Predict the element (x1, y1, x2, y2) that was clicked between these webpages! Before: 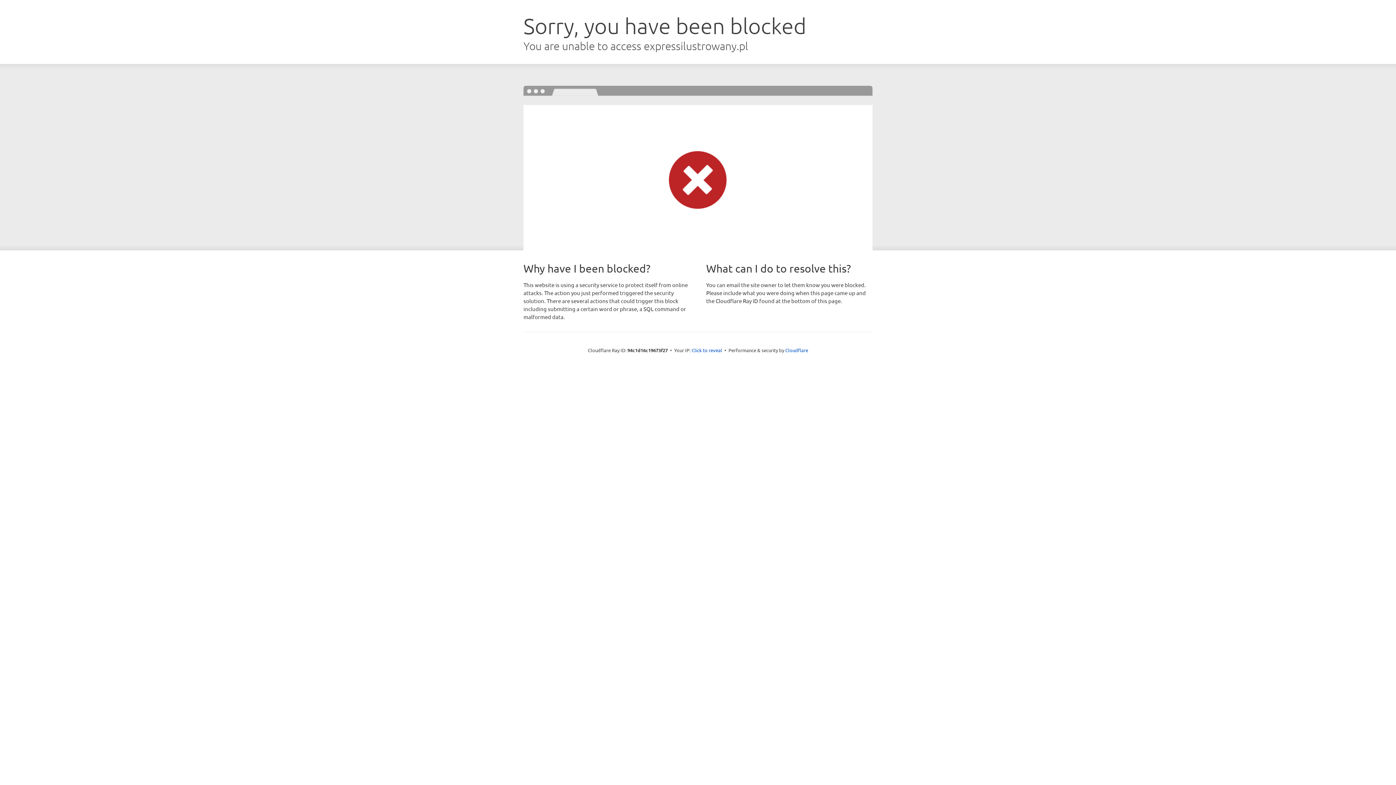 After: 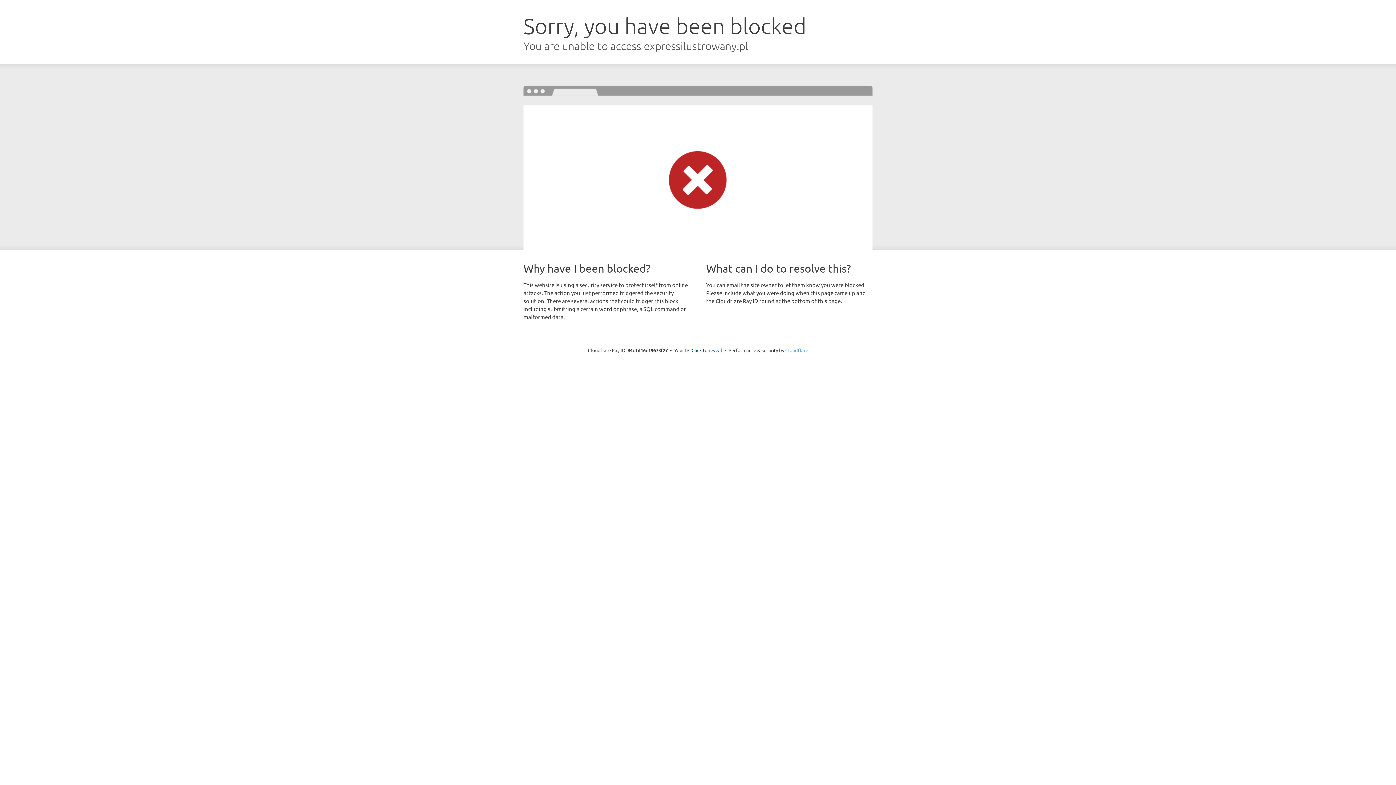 Action: label: Cloudflare bbox: (785, 347, 808, 353)